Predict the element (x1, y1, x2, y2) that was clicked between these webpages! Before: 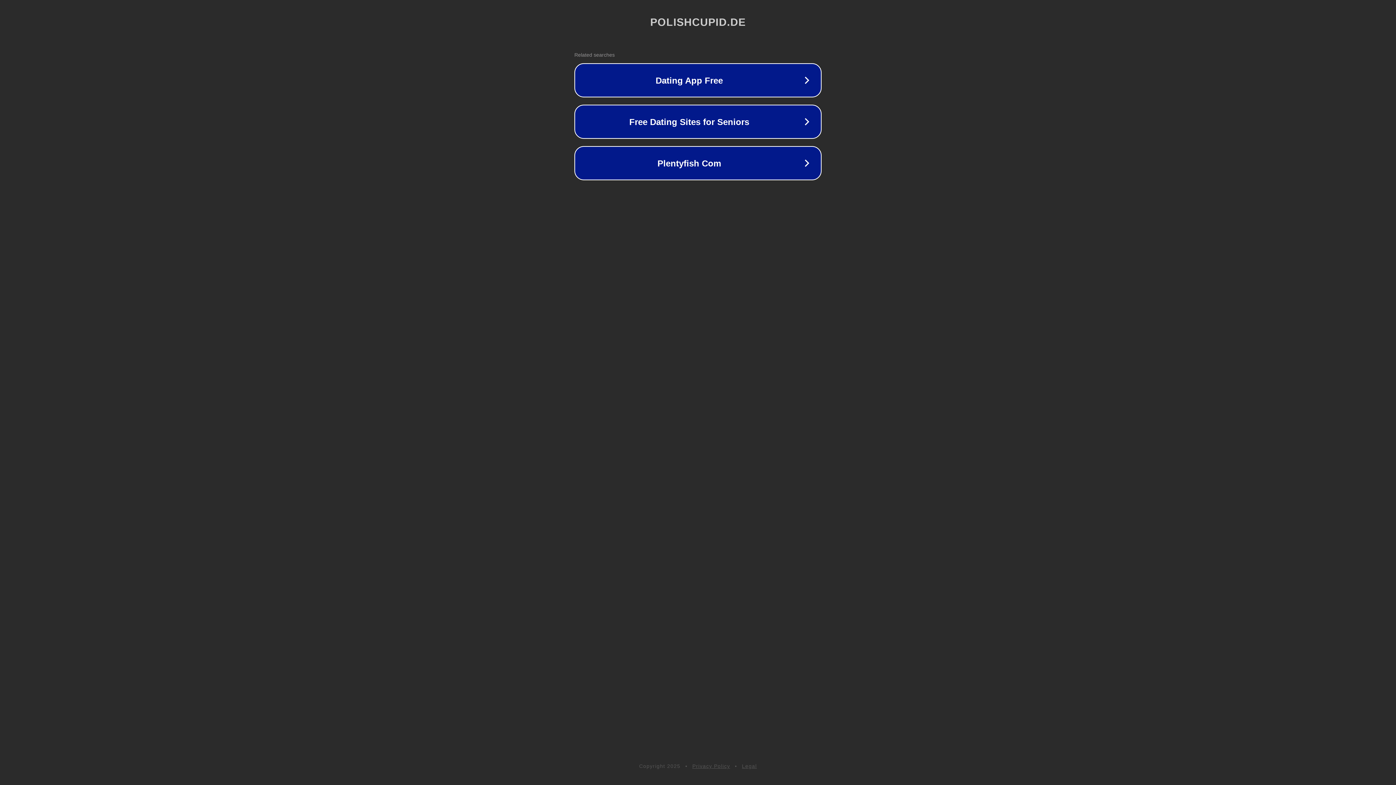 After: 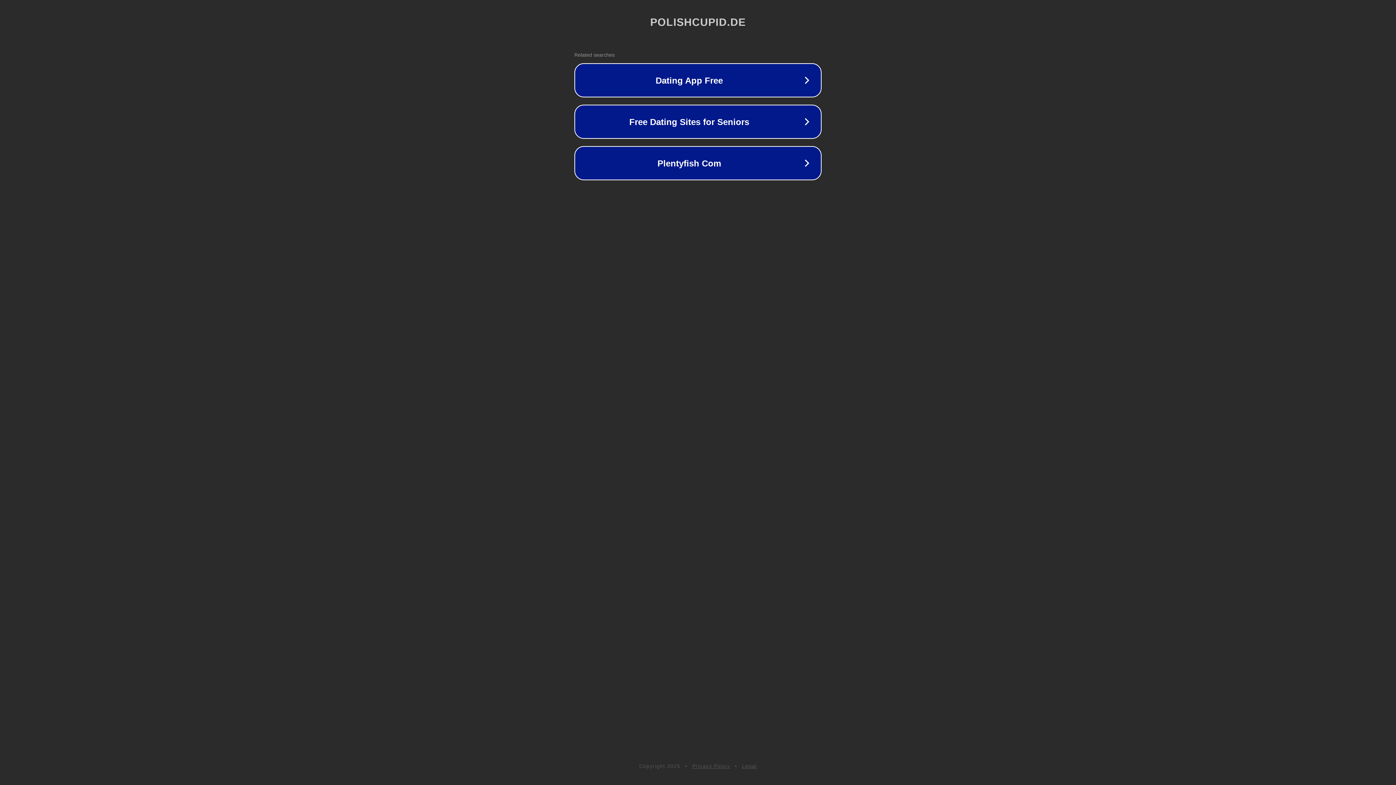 Action: label: Legal bbox: (742, 763, 757, 769)